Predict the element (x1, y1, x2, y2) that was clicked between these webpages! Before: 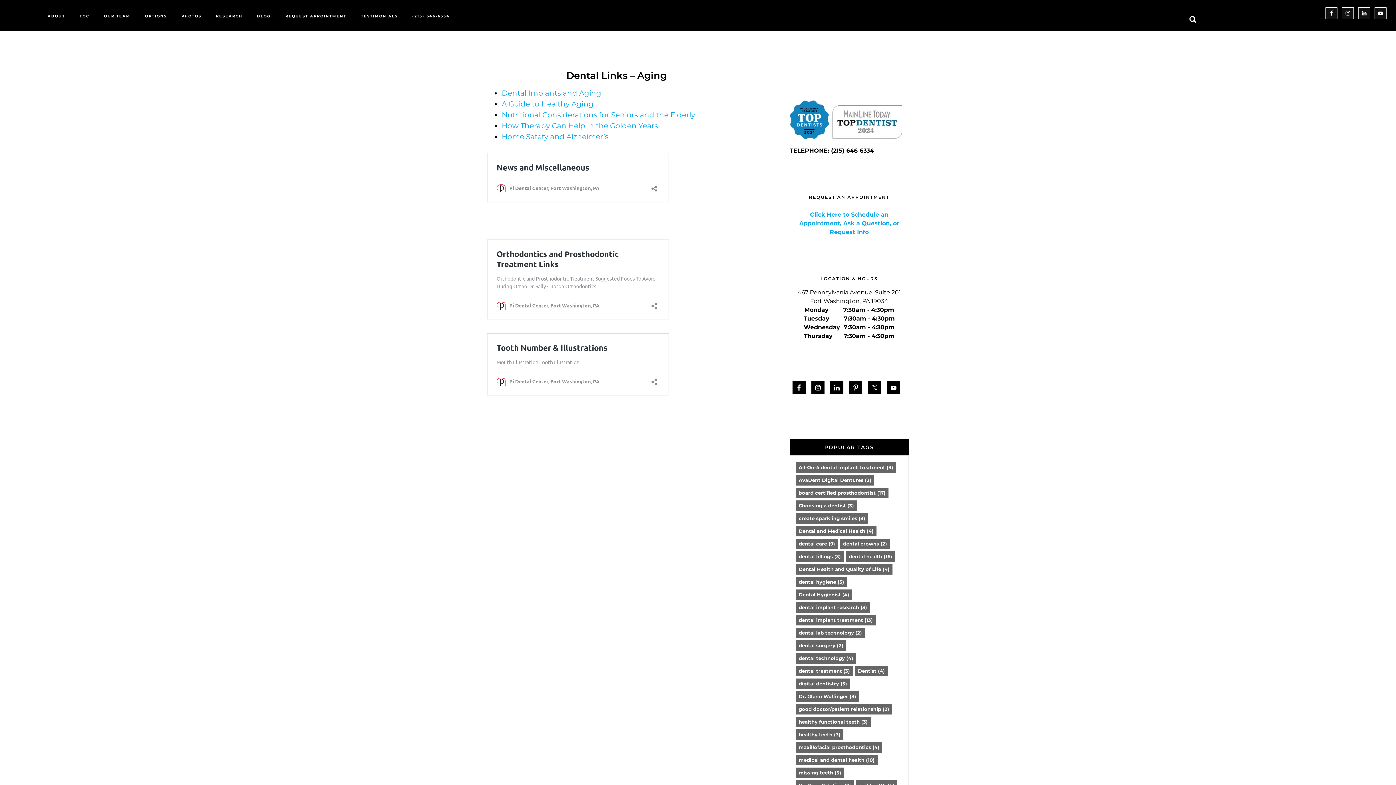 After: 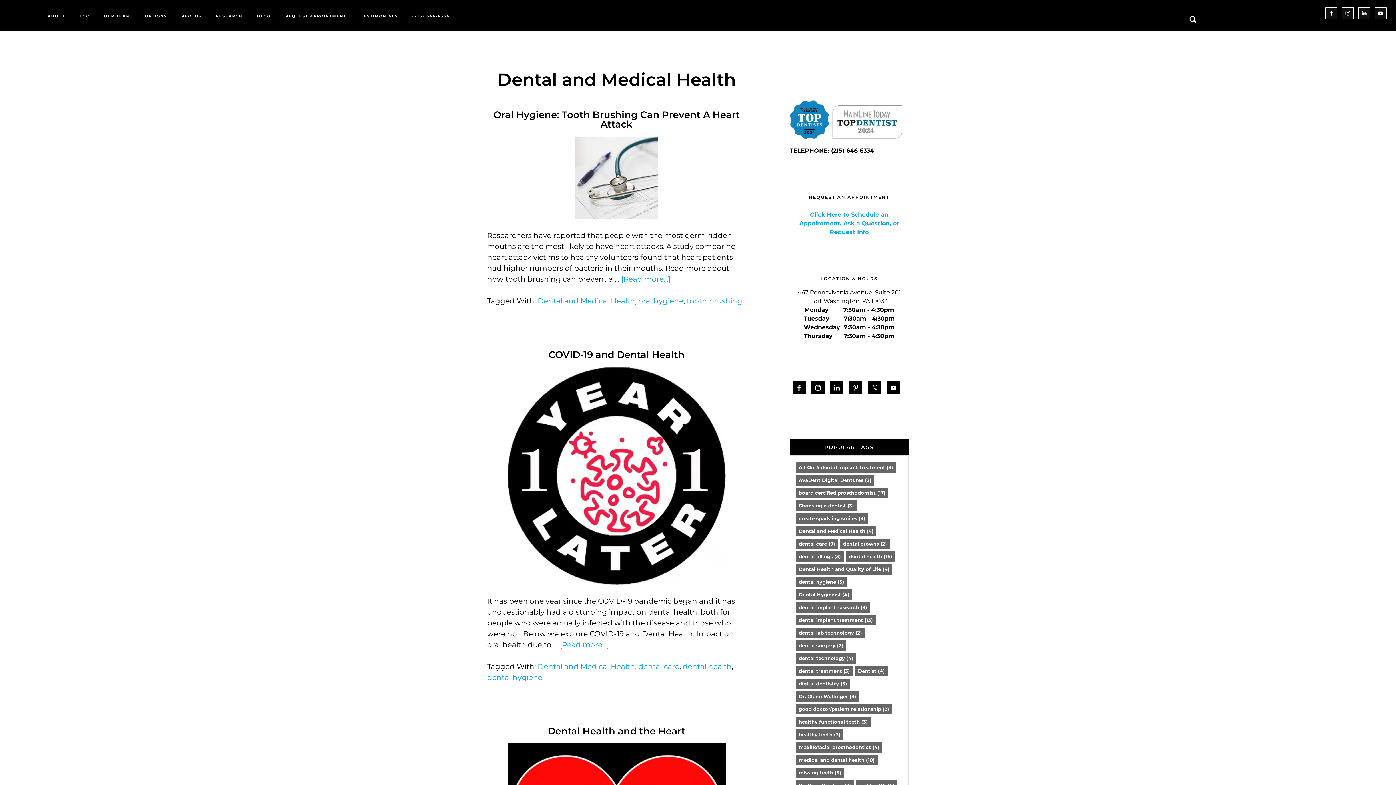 Action: bbox: (796, 526, 876, 536) label: Dental and Medical Health (4 items)